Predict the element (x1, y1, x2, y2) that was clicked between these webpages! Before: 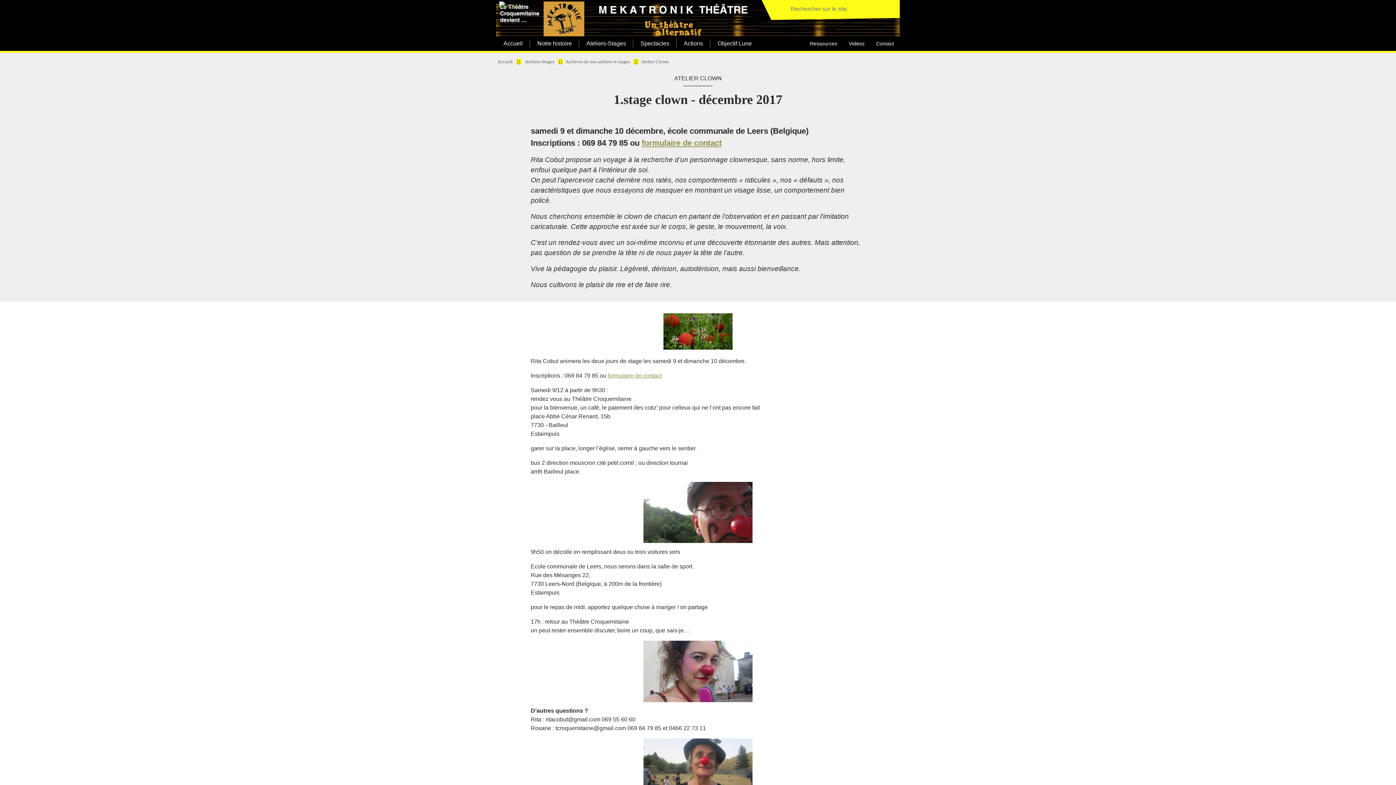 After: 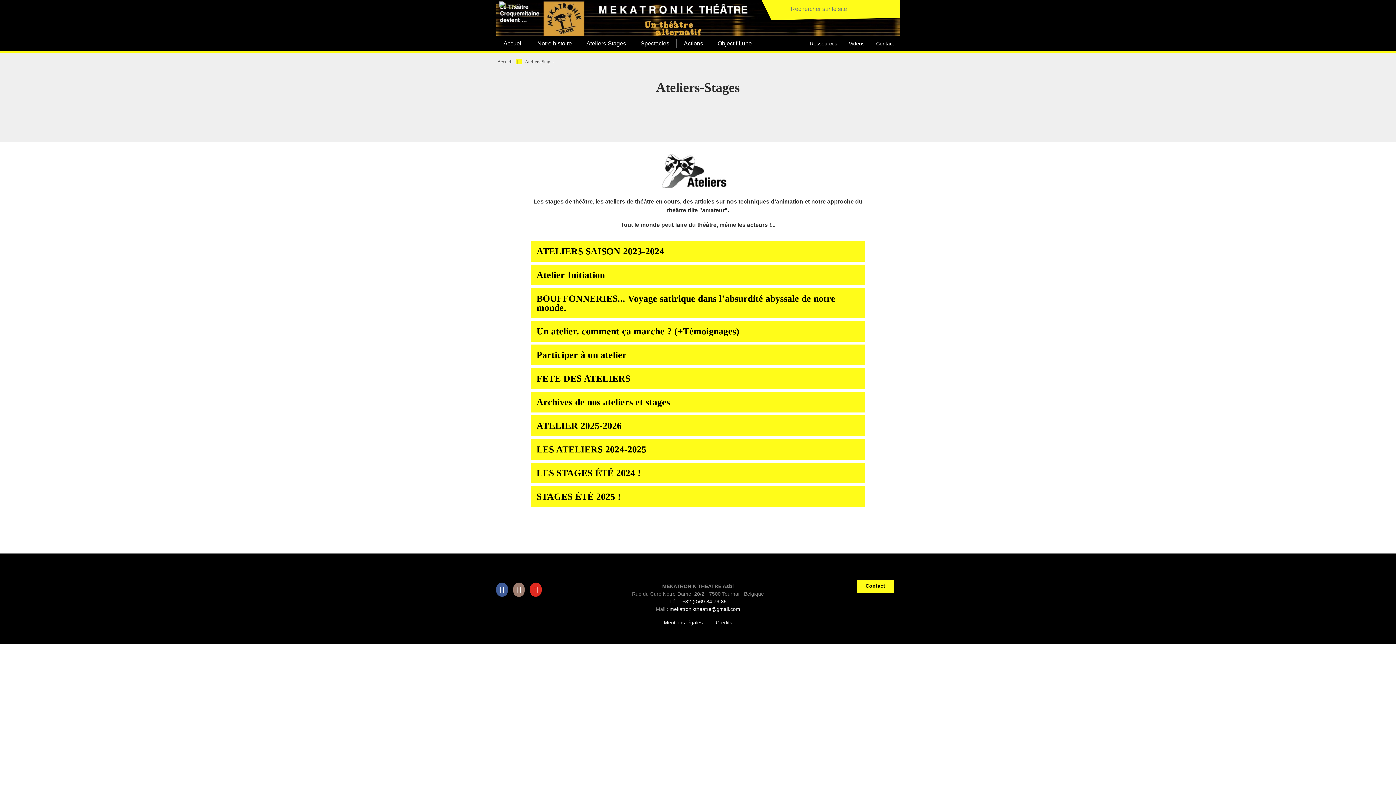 Action: label: Ateliers-Stages bbox: (579, 36, 633, 50)